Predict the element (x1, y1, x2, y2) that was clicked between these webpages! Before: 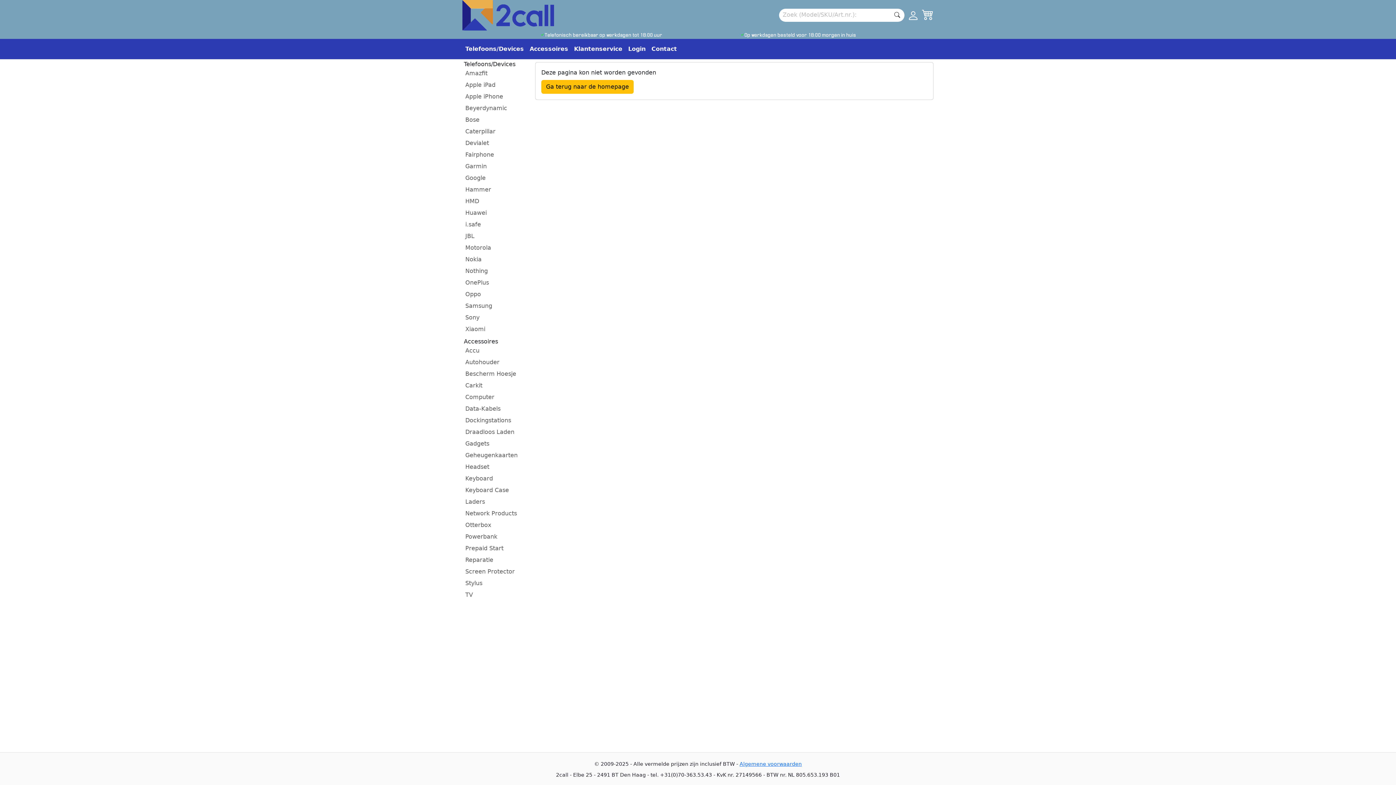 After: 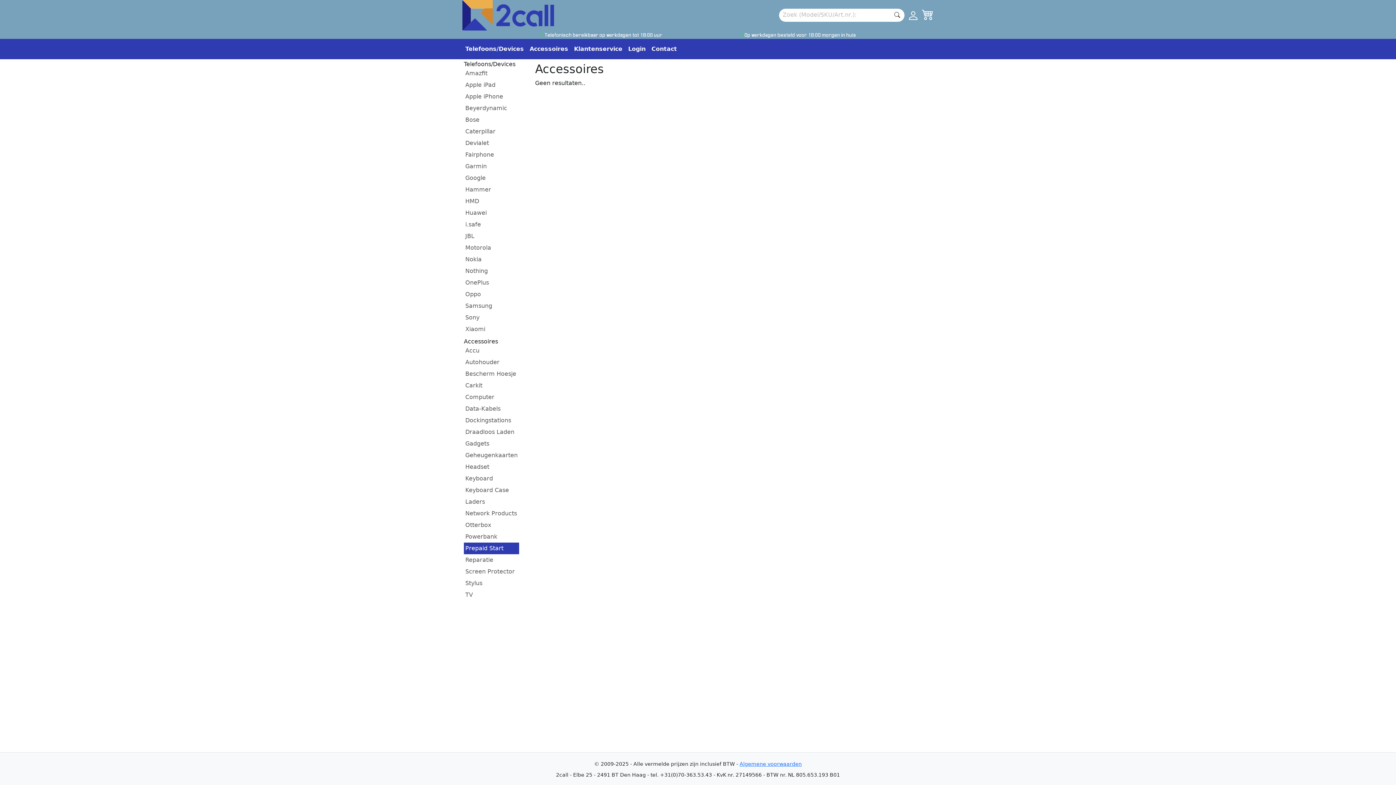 Action: label: Prepaid Start bbox: (464, 542, 519, 554)